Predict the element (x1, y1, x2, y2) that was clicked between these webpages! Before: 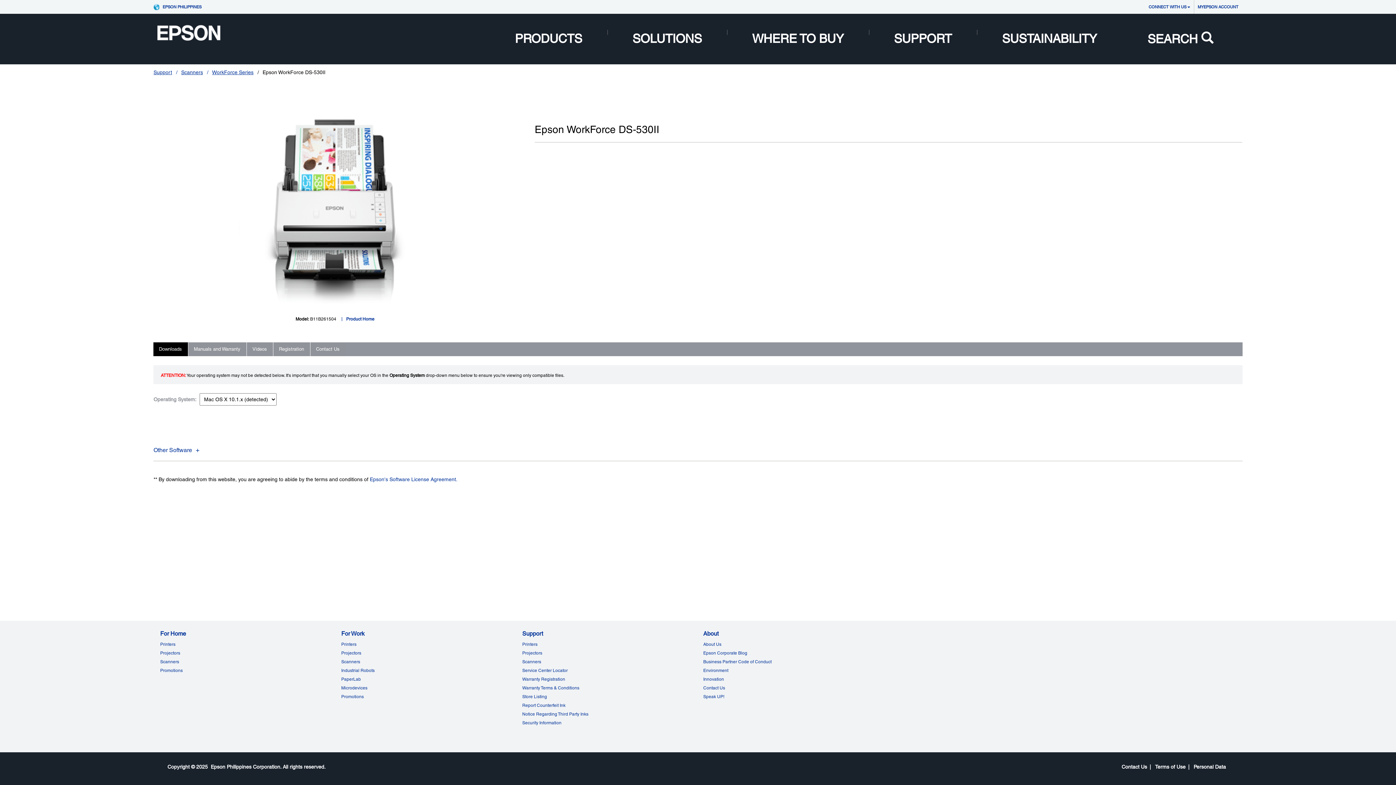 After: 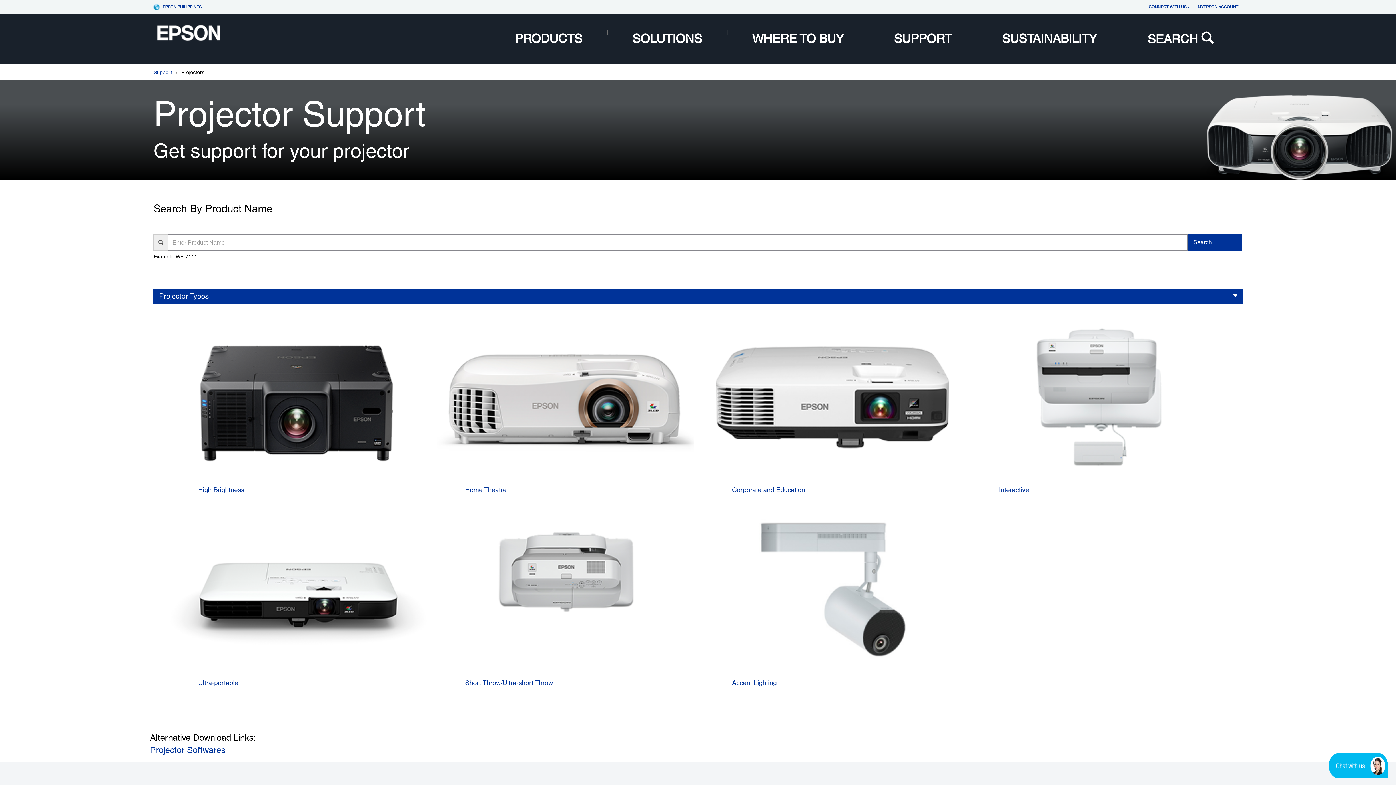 Action: bbox: (522, 650, 542, 655) label: SupportProjectors